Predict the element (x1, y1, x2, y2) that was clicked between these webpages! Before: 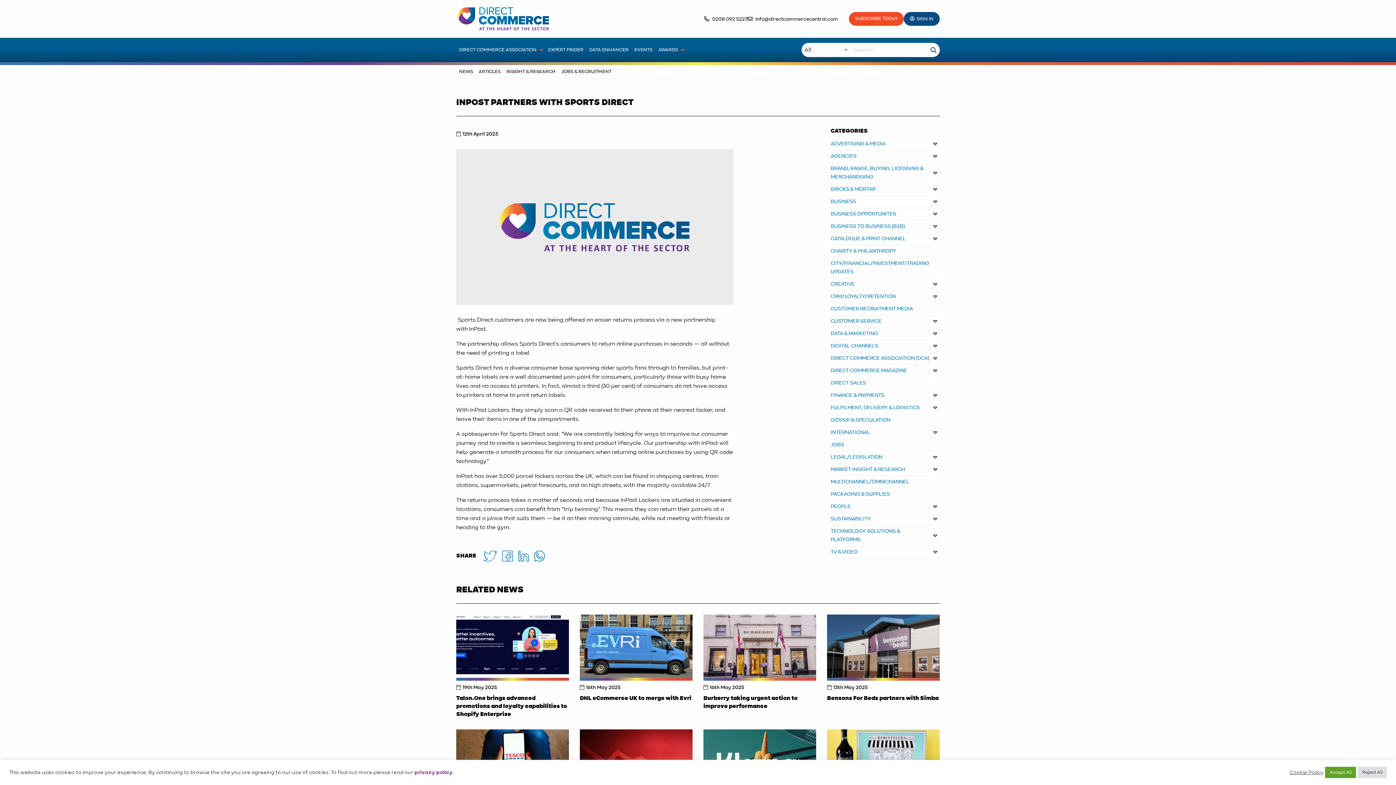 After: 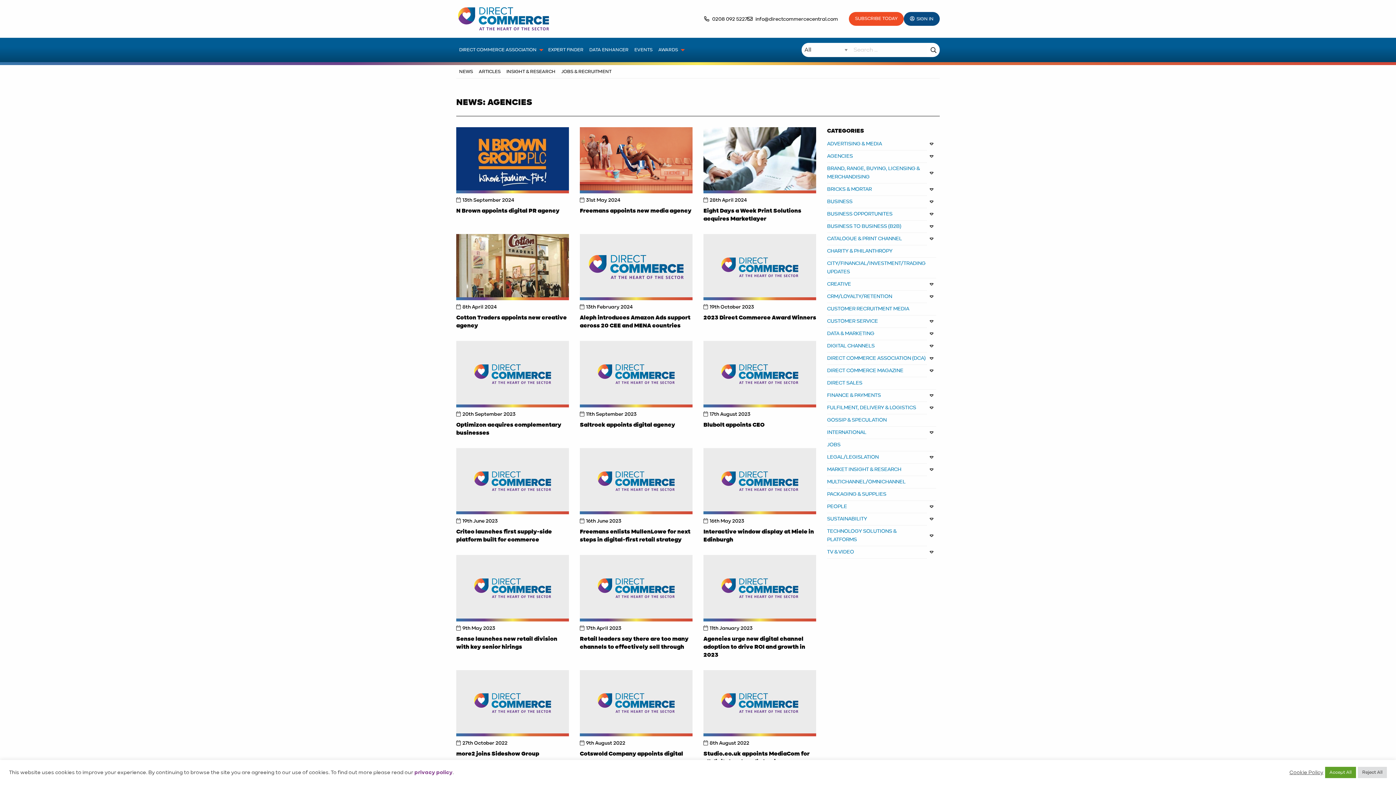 Action: label: AGENCIES bbox: (830, 150, 930, 162)